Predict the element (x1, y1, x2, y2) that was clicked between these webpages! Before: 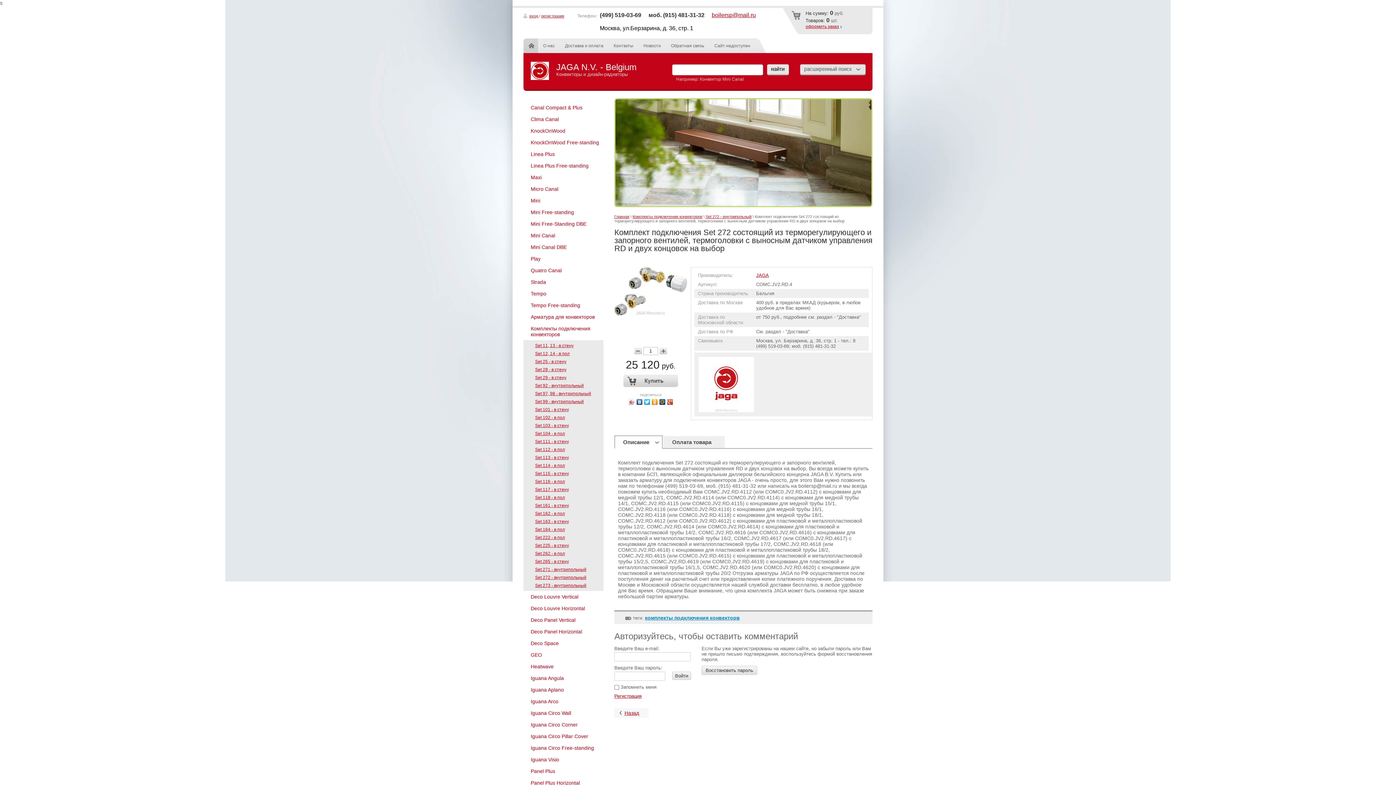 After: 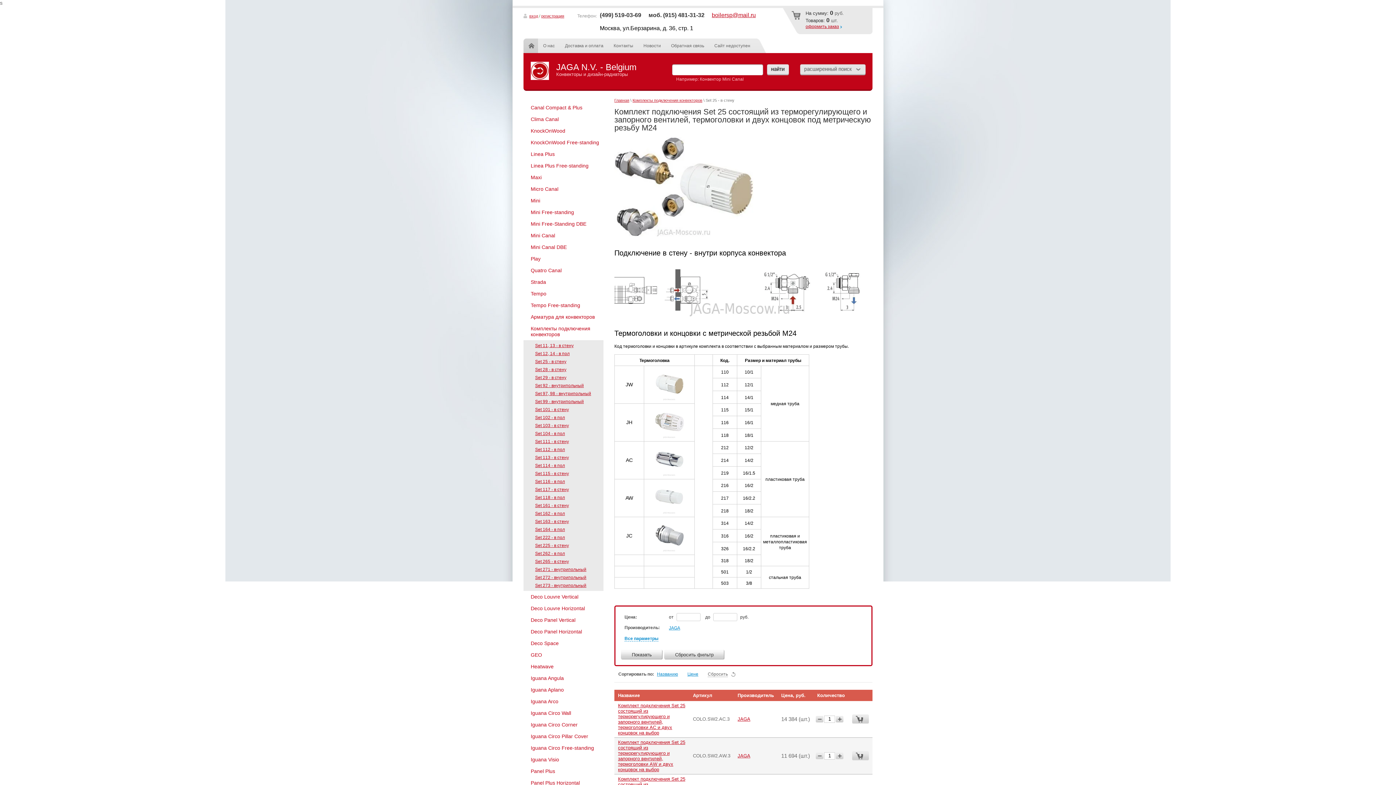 Action: bbox: (530, 357, 596, 365) label: Set 25 - в стену